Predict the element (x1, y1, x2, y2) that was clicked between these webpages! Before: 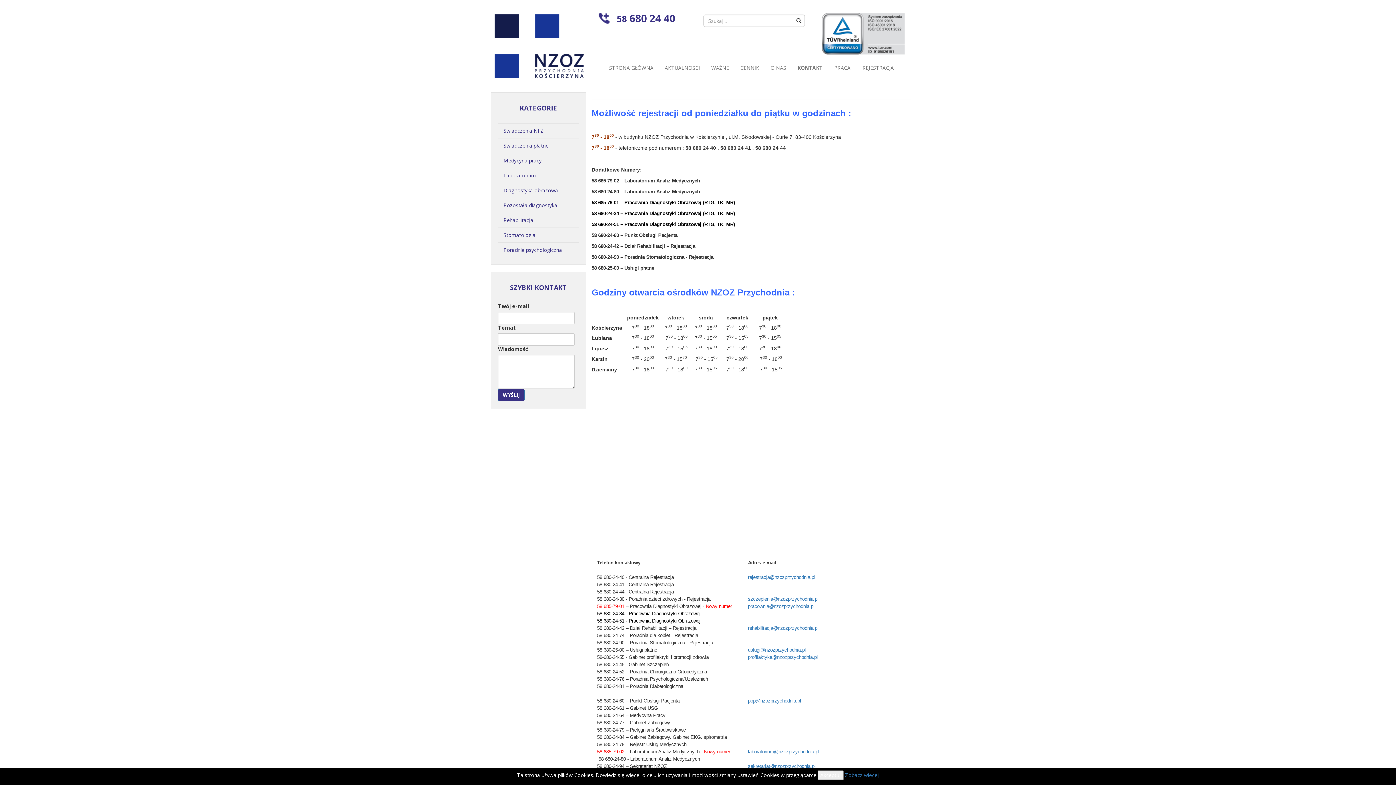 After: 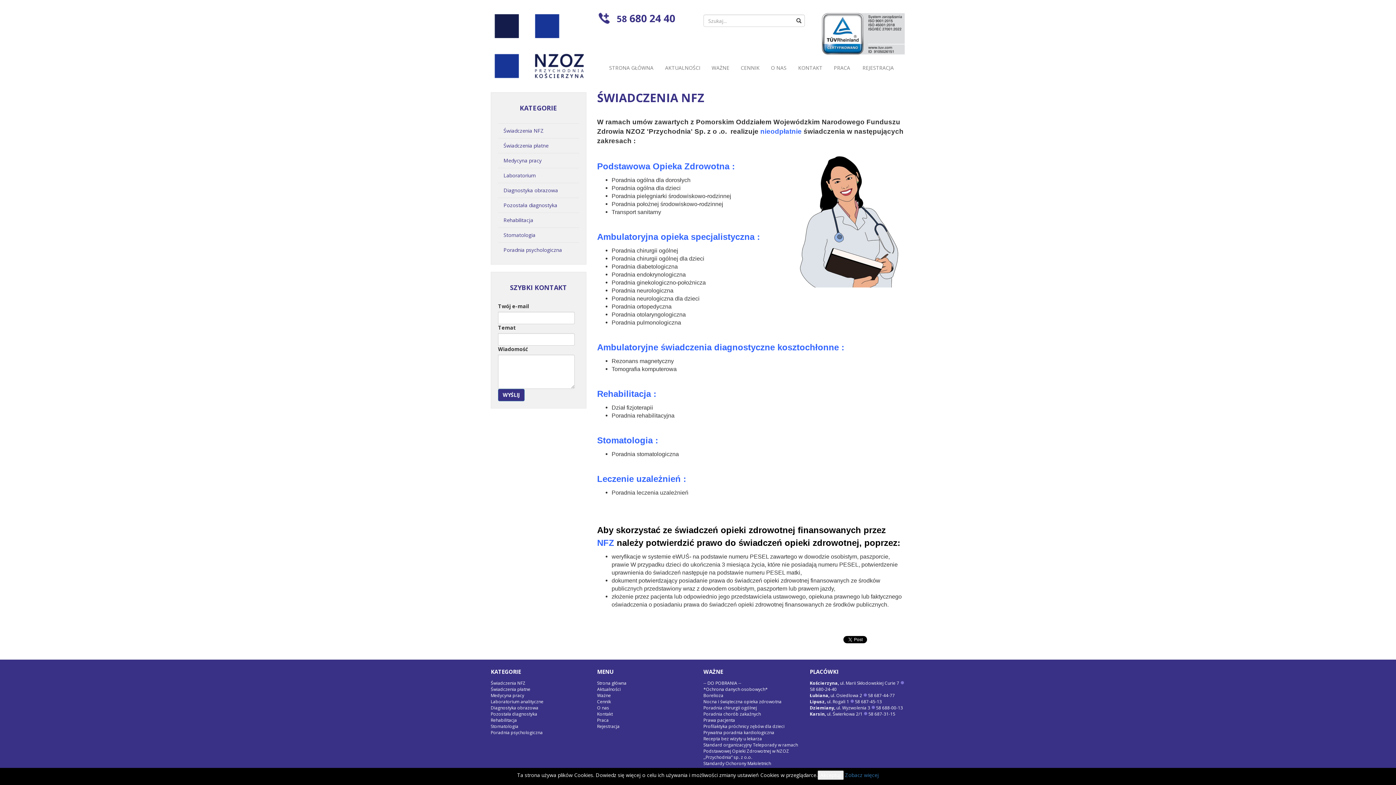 Action: label: Świadczenia NFZ bbox: (498, 123, 579, 138)